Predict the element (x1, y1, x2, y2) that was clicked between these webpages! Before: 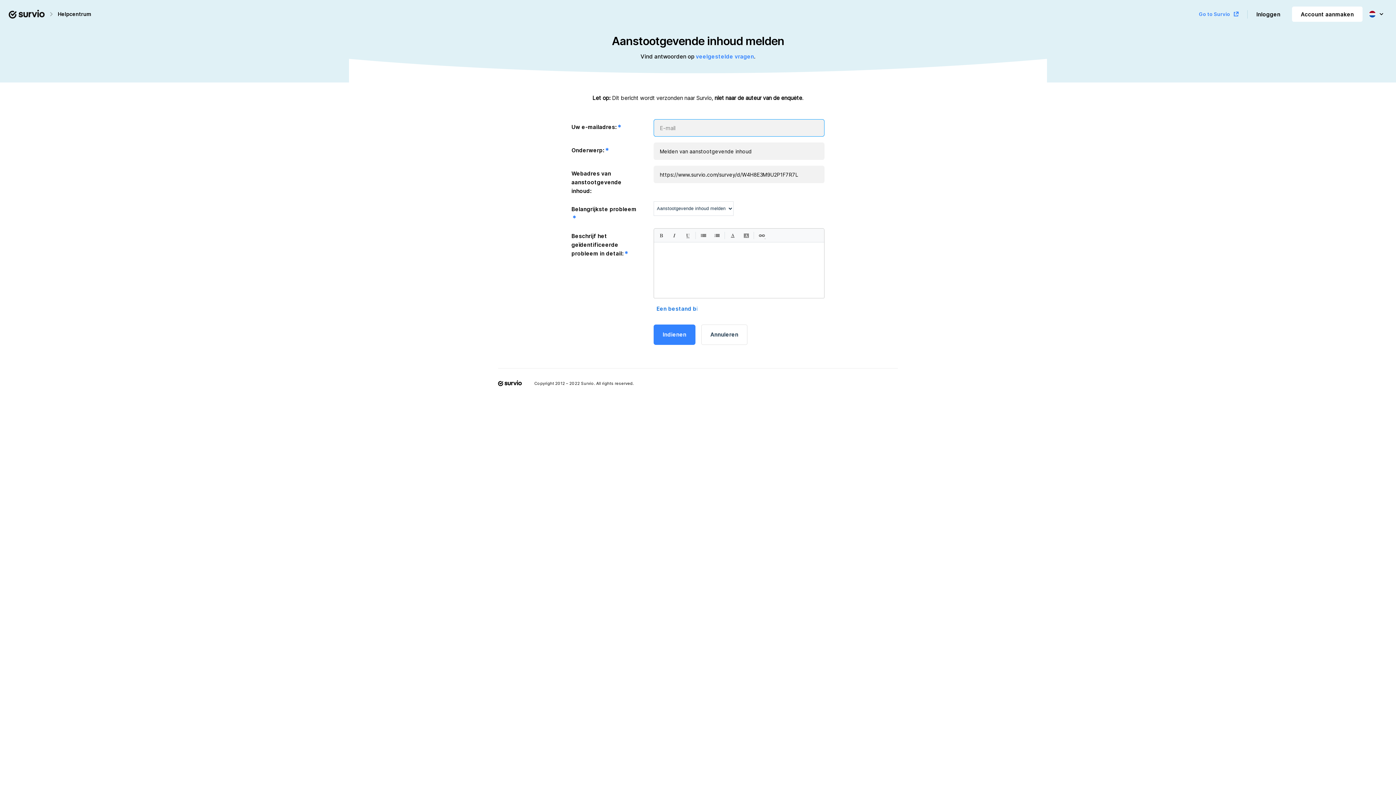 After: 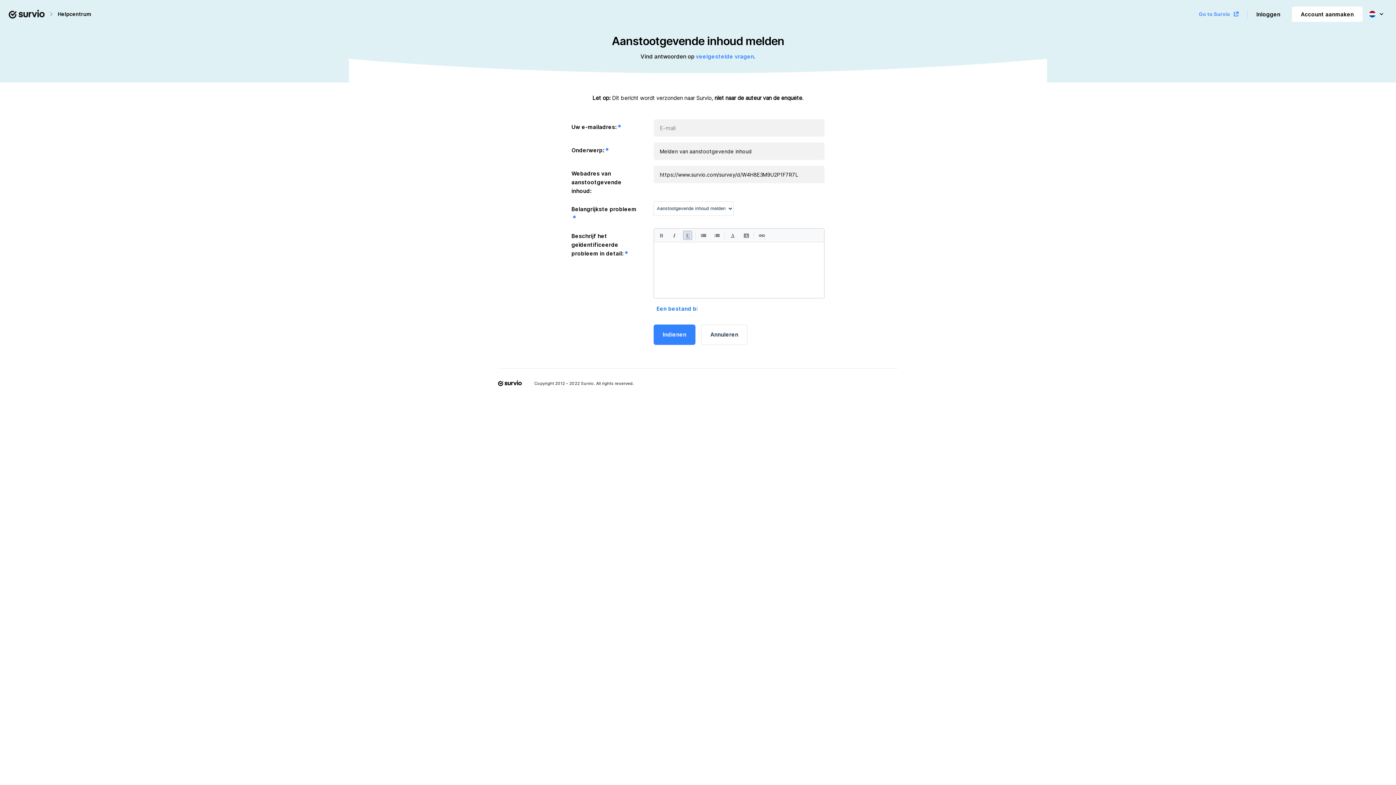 Action: bbox: (683, 230, 692, 240)